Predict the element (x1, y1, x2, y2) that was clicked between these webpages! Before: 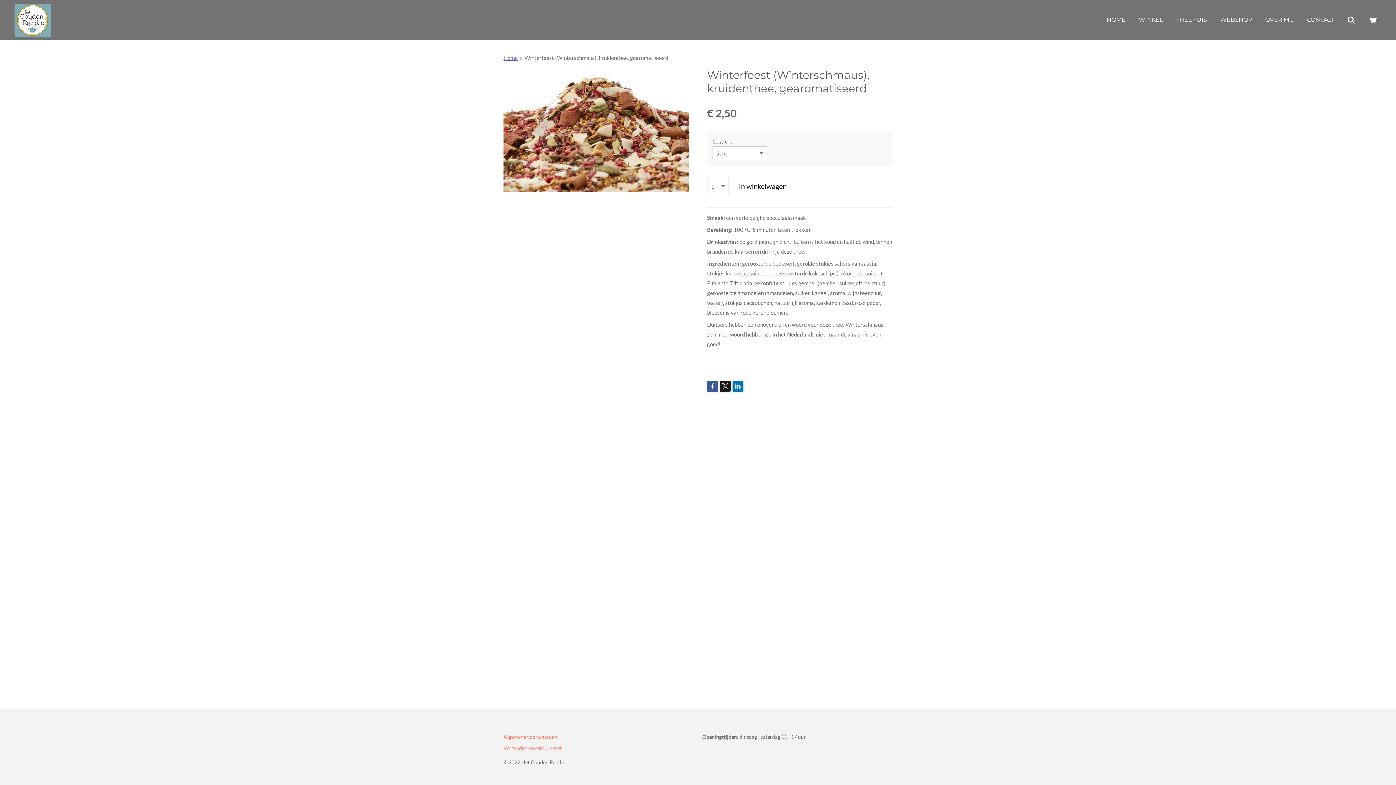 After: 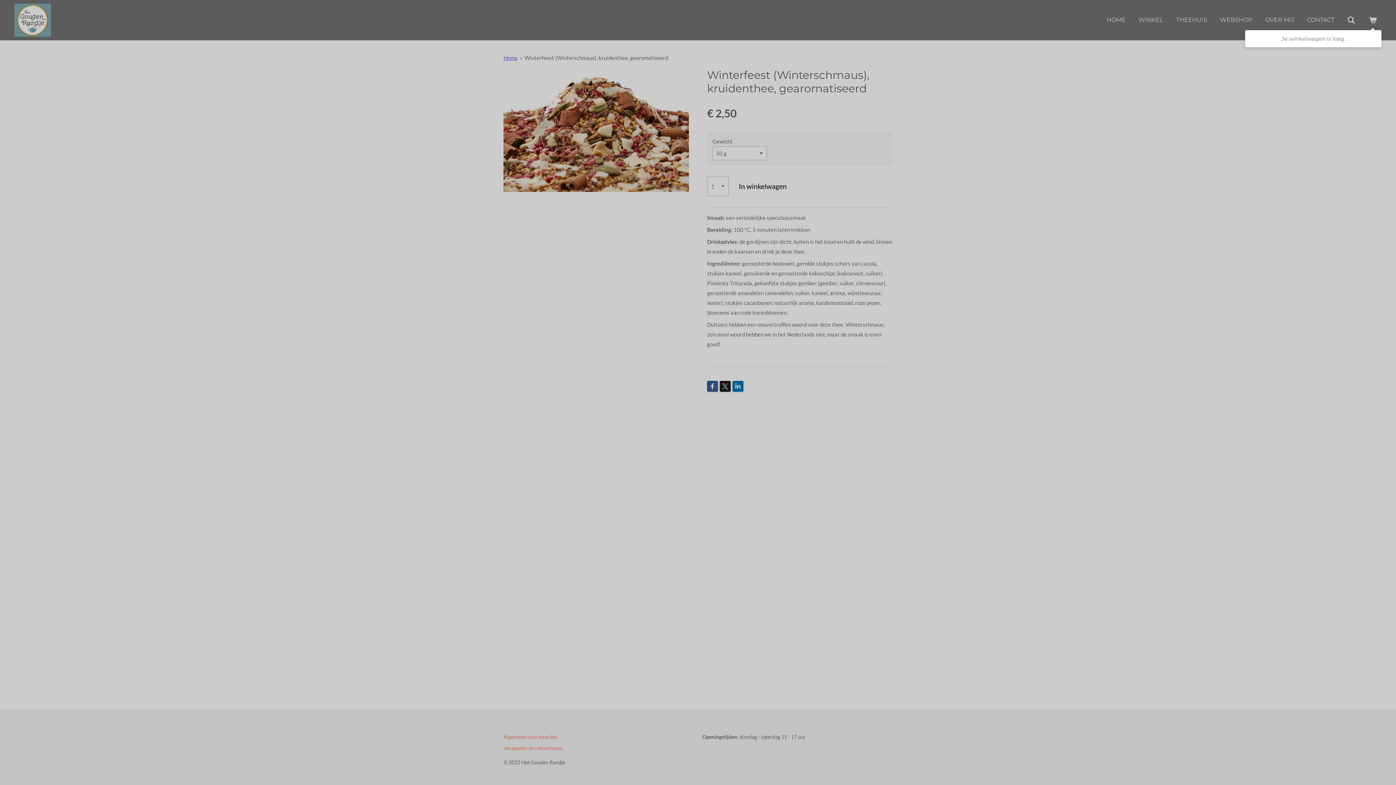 Action: bbox: (1364, 12, 1381, 27)